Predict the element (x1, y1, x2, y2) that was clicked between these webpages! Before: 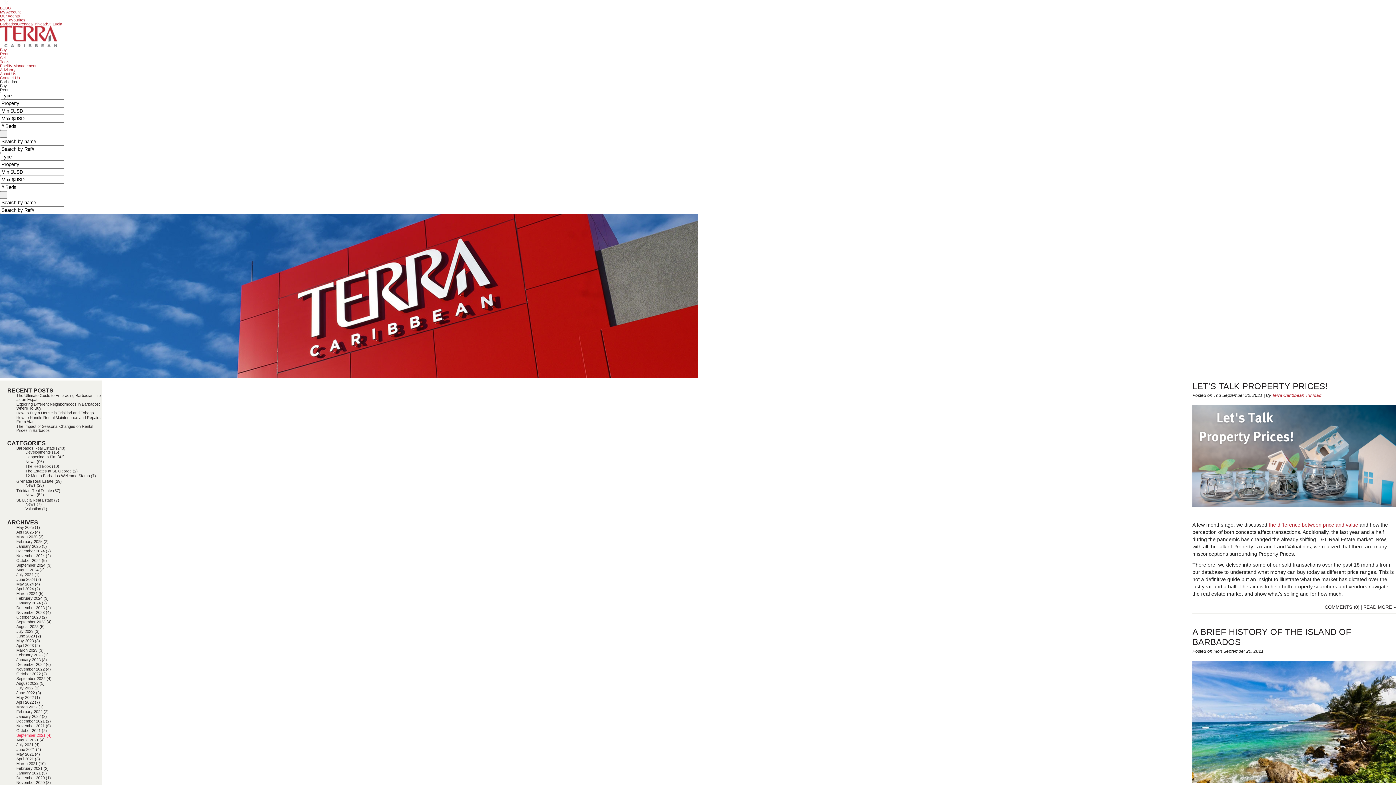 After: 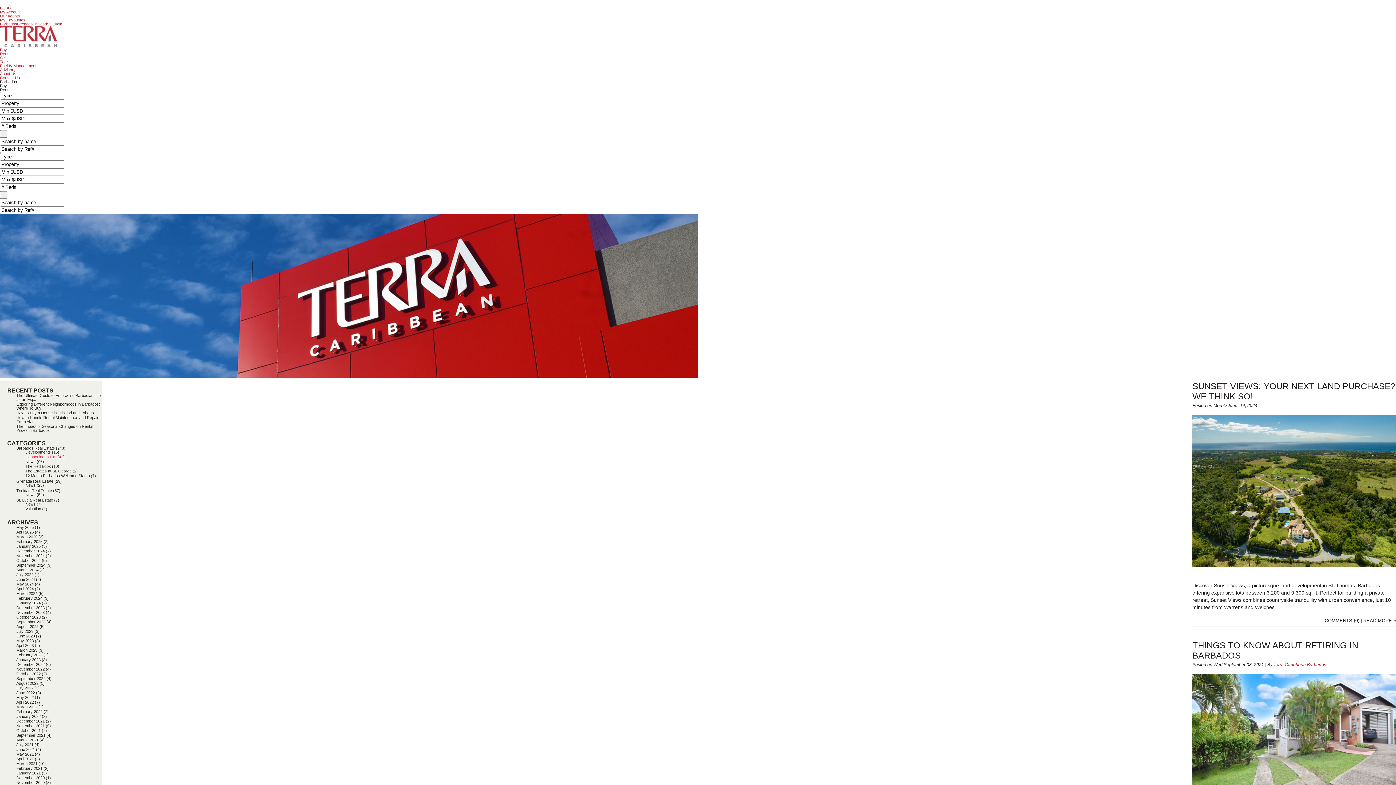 Action: label: Happening In Bim (42) bbox: (25, 455, 64, 459)